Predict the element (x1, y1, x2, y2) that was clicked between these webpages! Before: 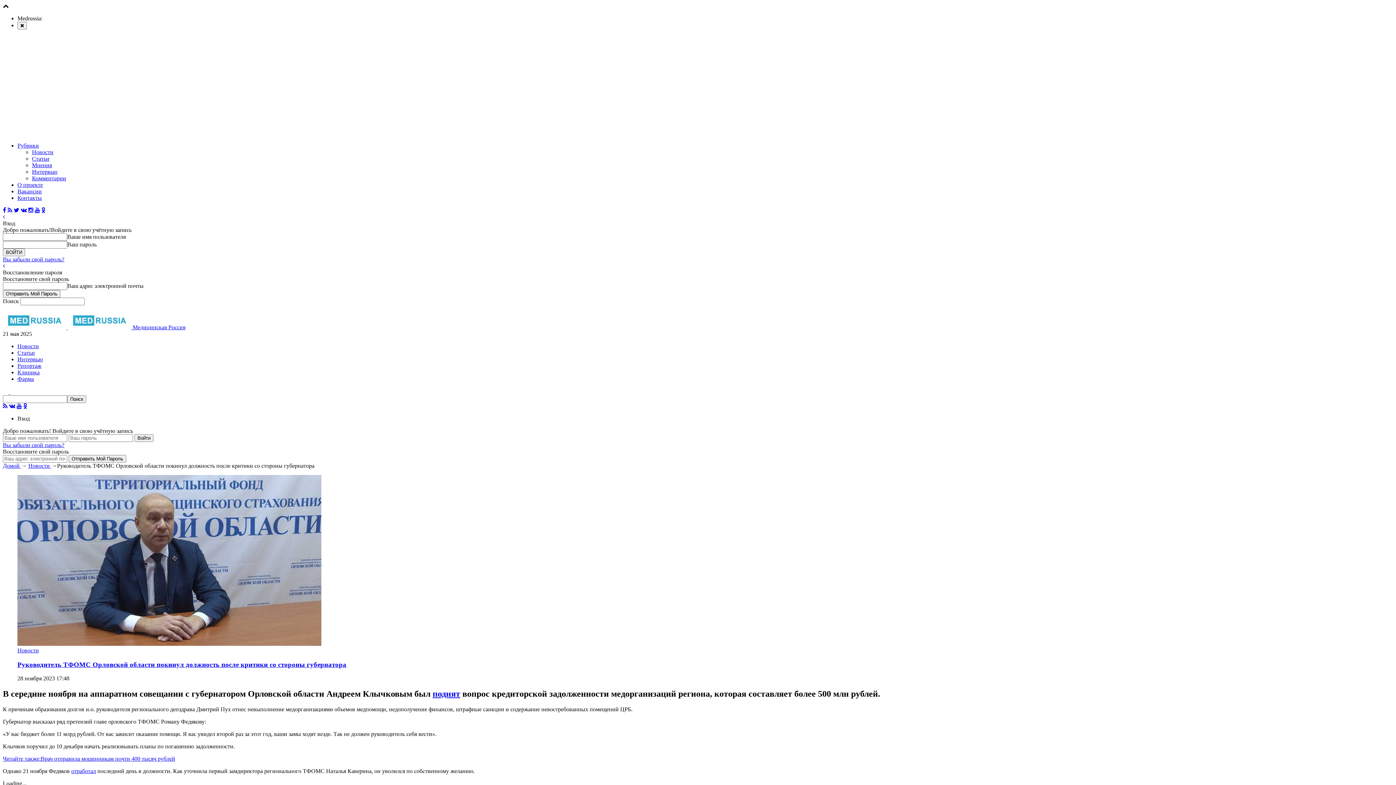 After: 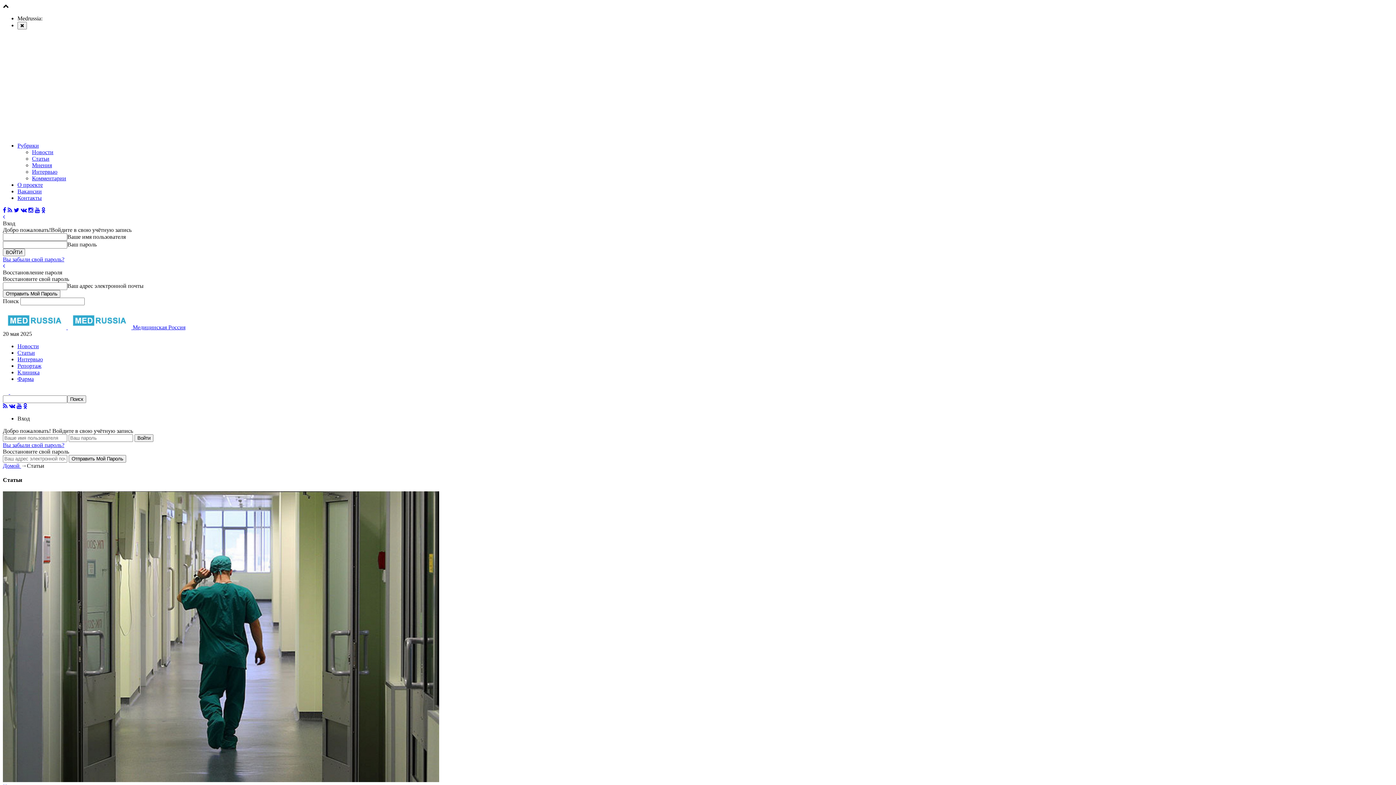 Action: bbox: (32, 155, 49, 161) label: Статьи